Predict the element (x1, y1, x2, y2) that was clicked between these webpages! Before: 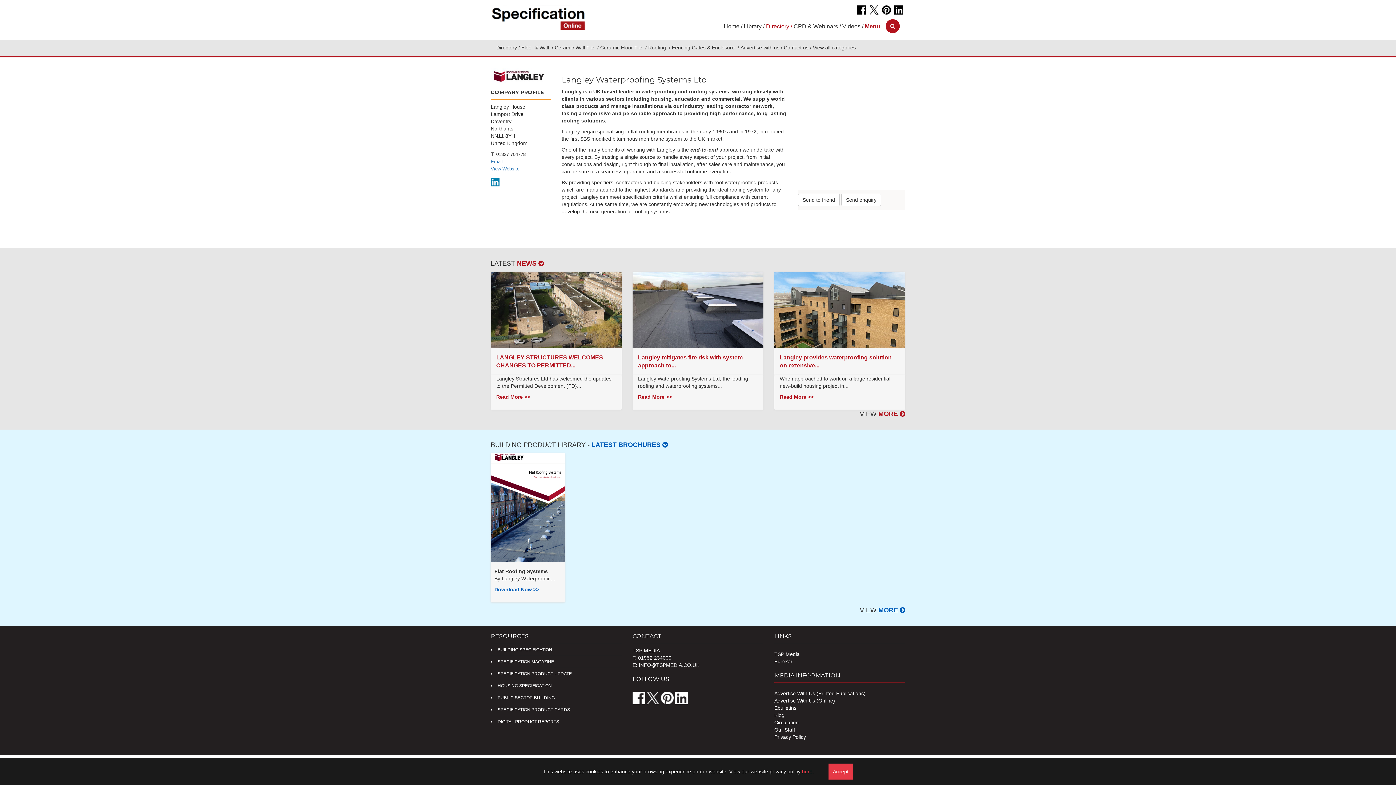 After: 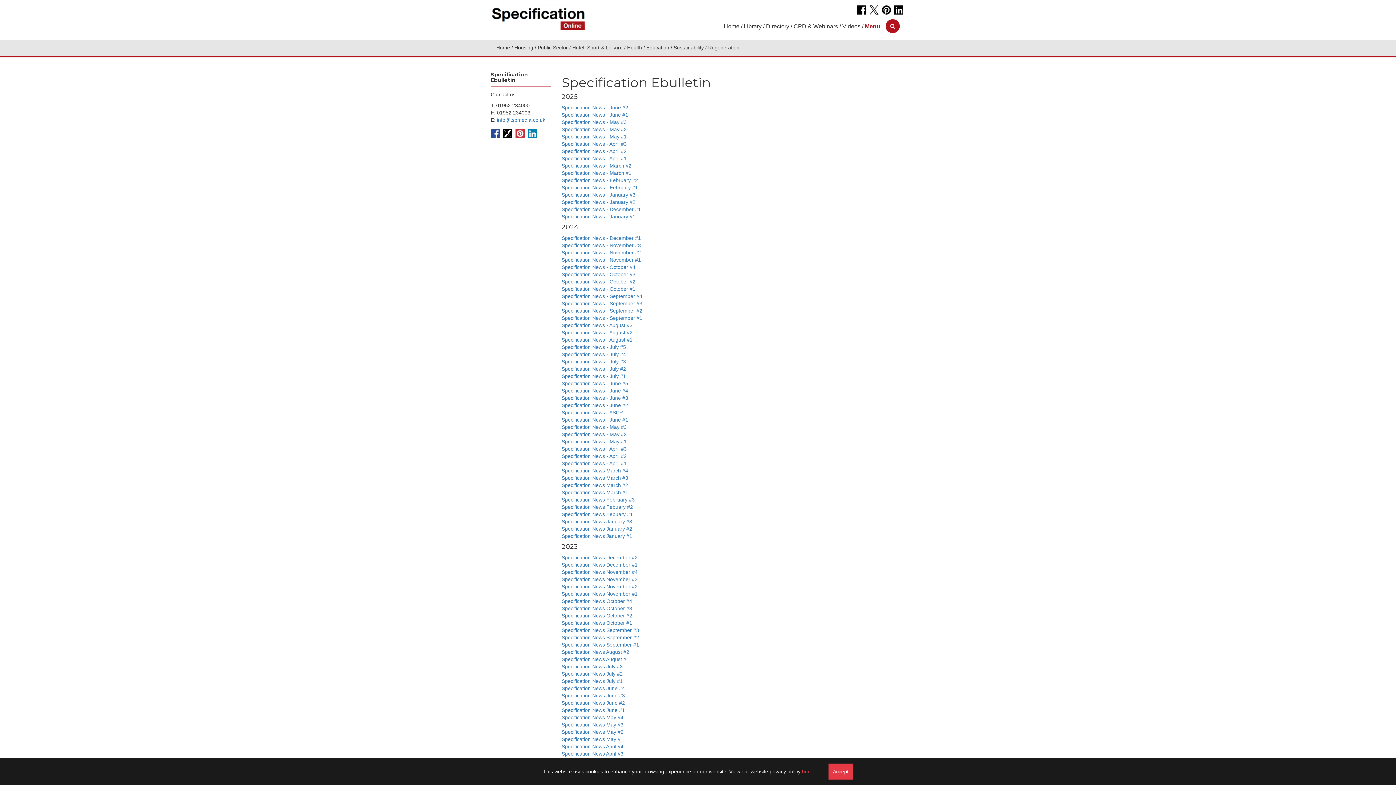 Action: bbox: (774, 705, 796, 711) label: Ebulletins